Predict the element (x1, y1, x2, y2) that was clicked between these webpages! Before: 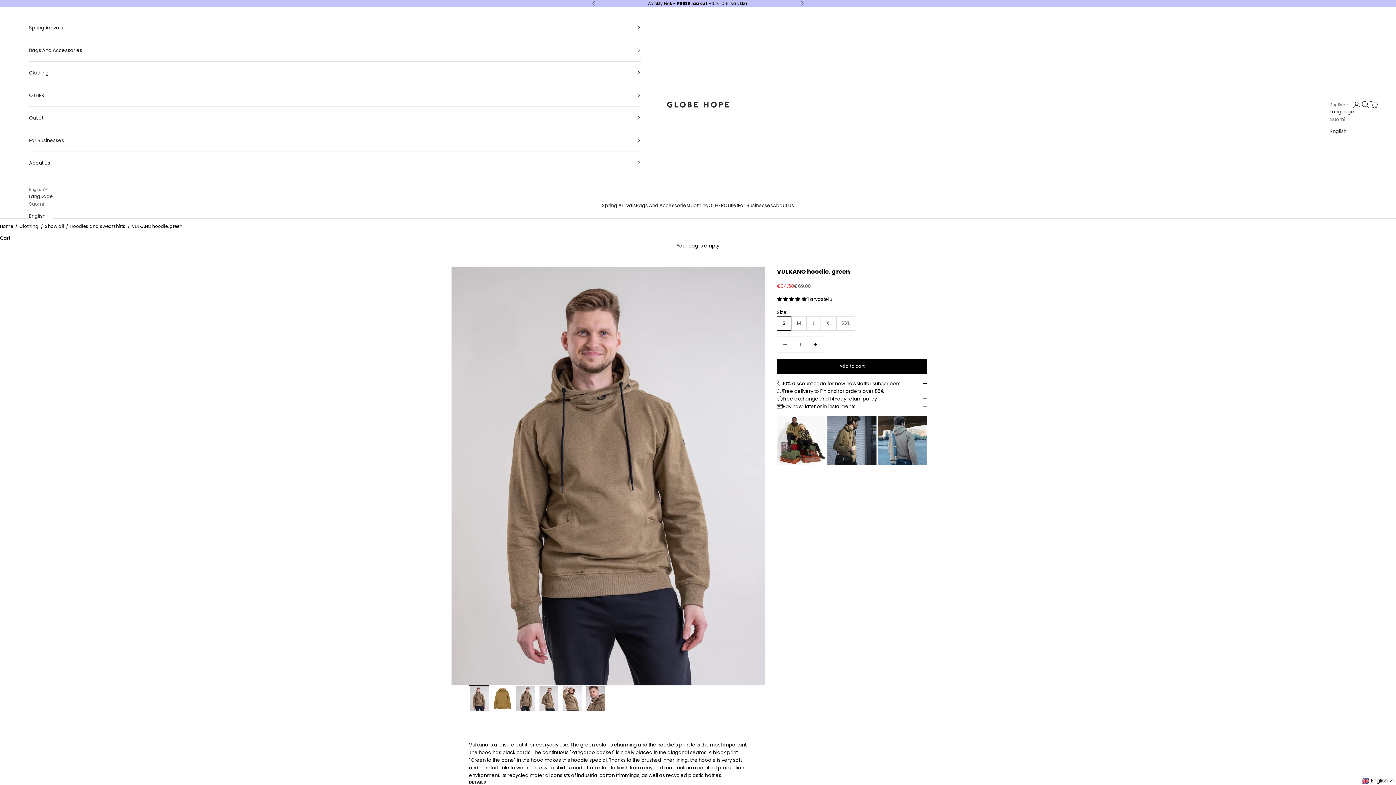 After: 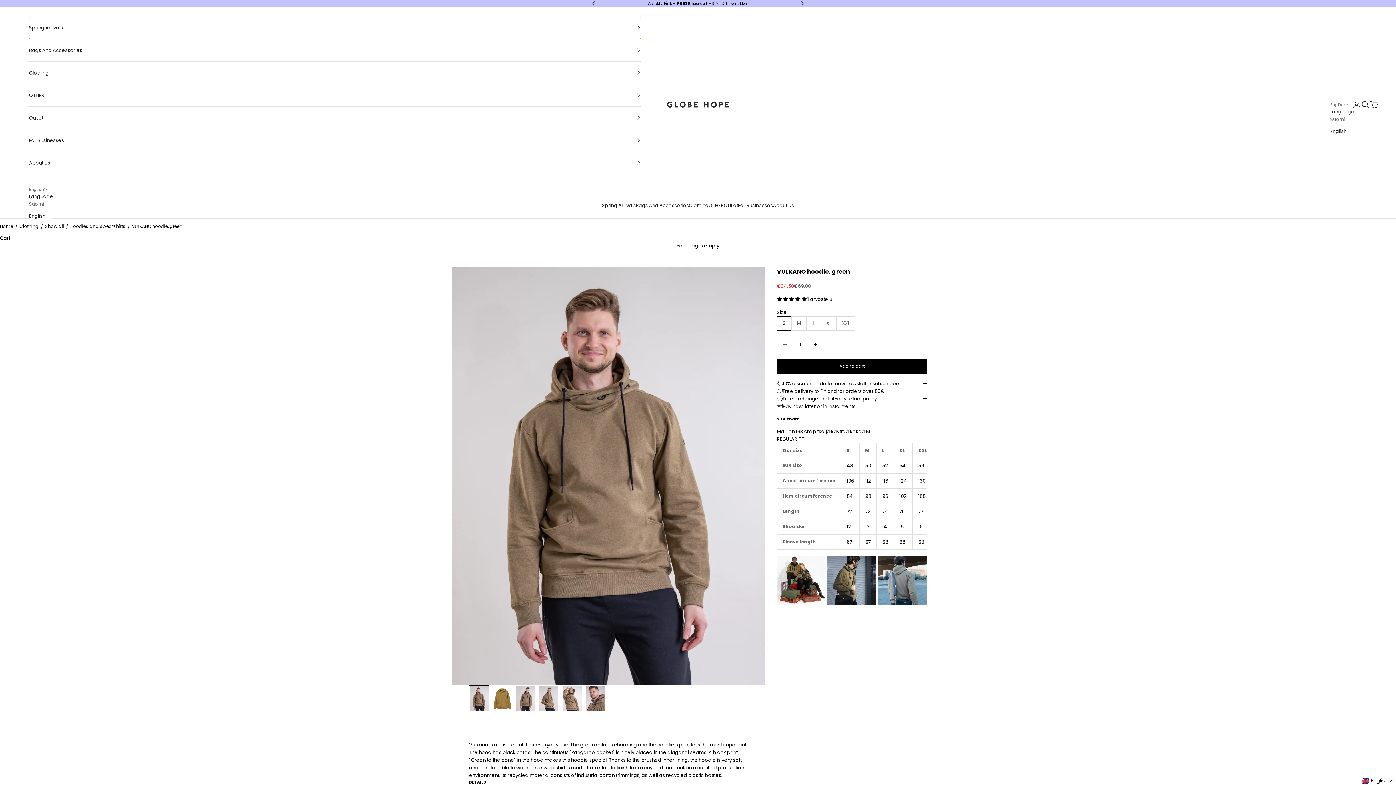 Action: label: Spring Arrivals bbox: (29, 16, 641, 38)